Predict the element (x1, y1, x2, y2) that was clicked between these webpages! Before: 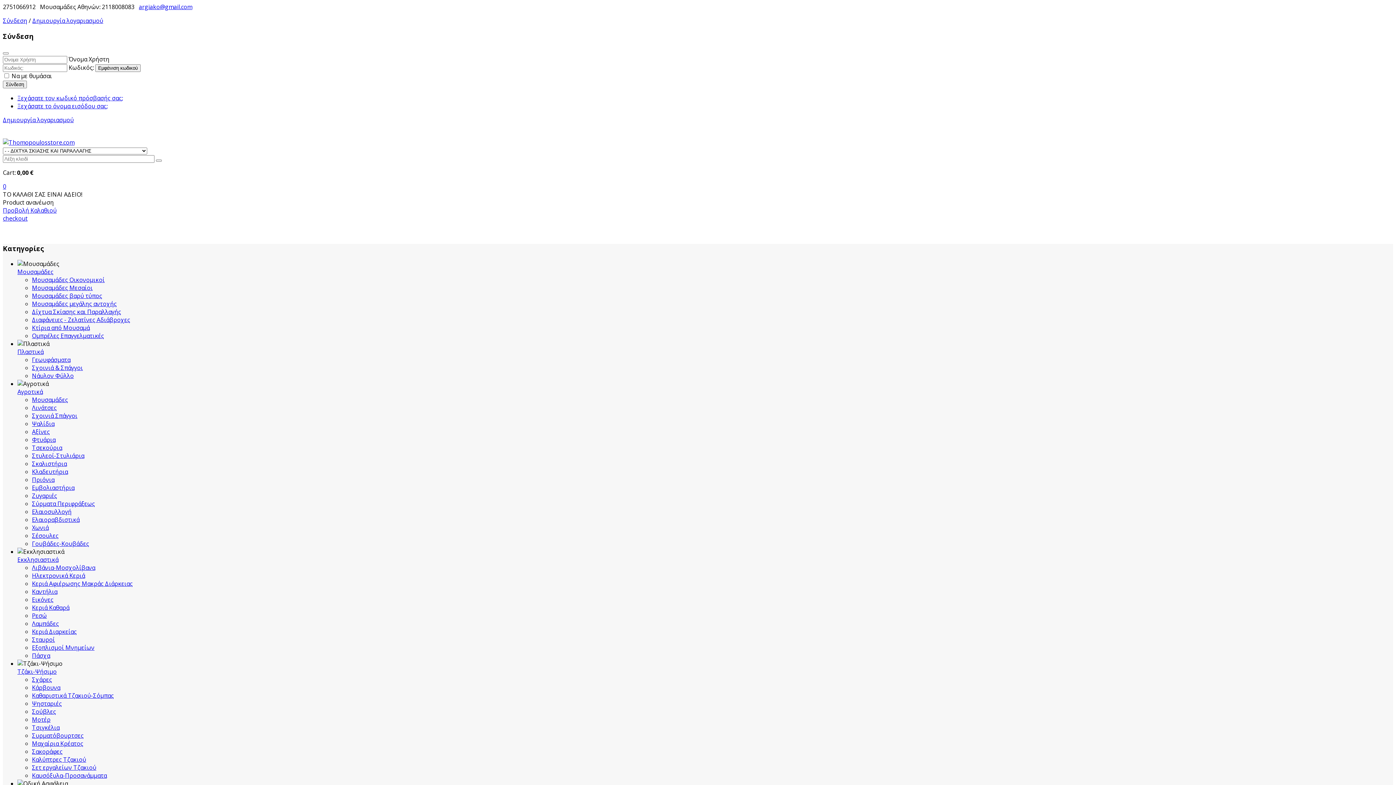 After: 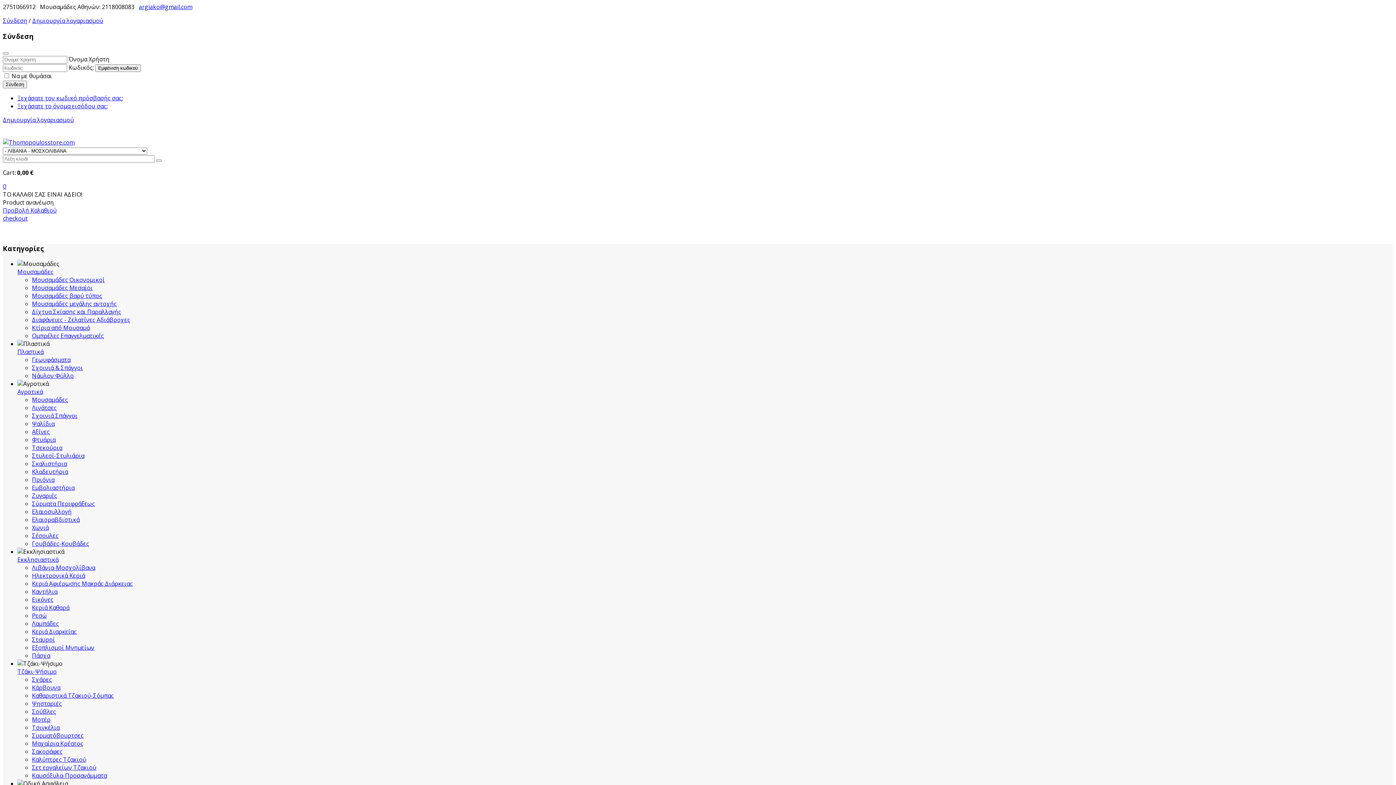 Action: label: Λιβάνια-Μοσχολίβανα bbox: (32, 563, 95, 571)